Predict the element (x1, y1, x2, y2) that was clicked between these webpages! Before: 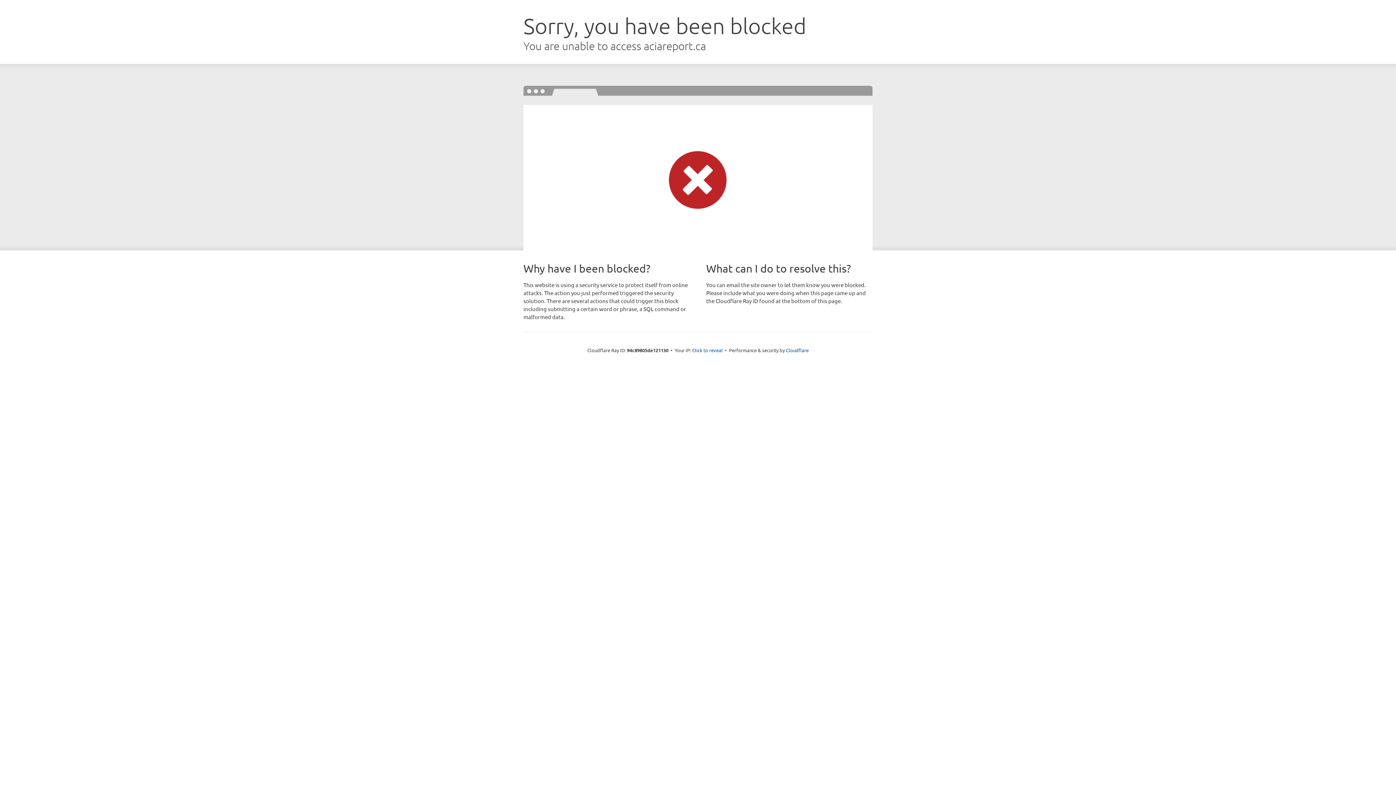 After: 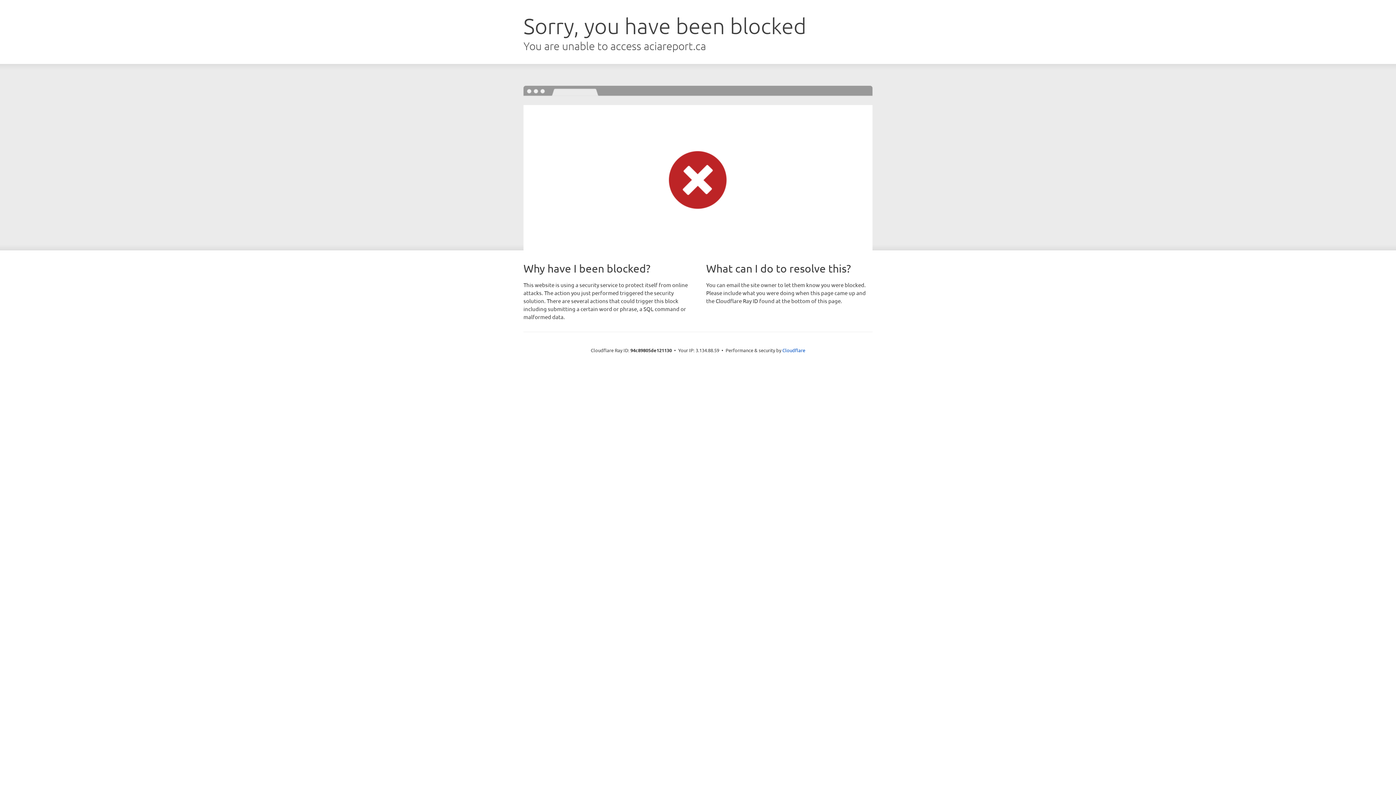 Action: bbox: (692, 346, 722, 353) label: Click to reveal